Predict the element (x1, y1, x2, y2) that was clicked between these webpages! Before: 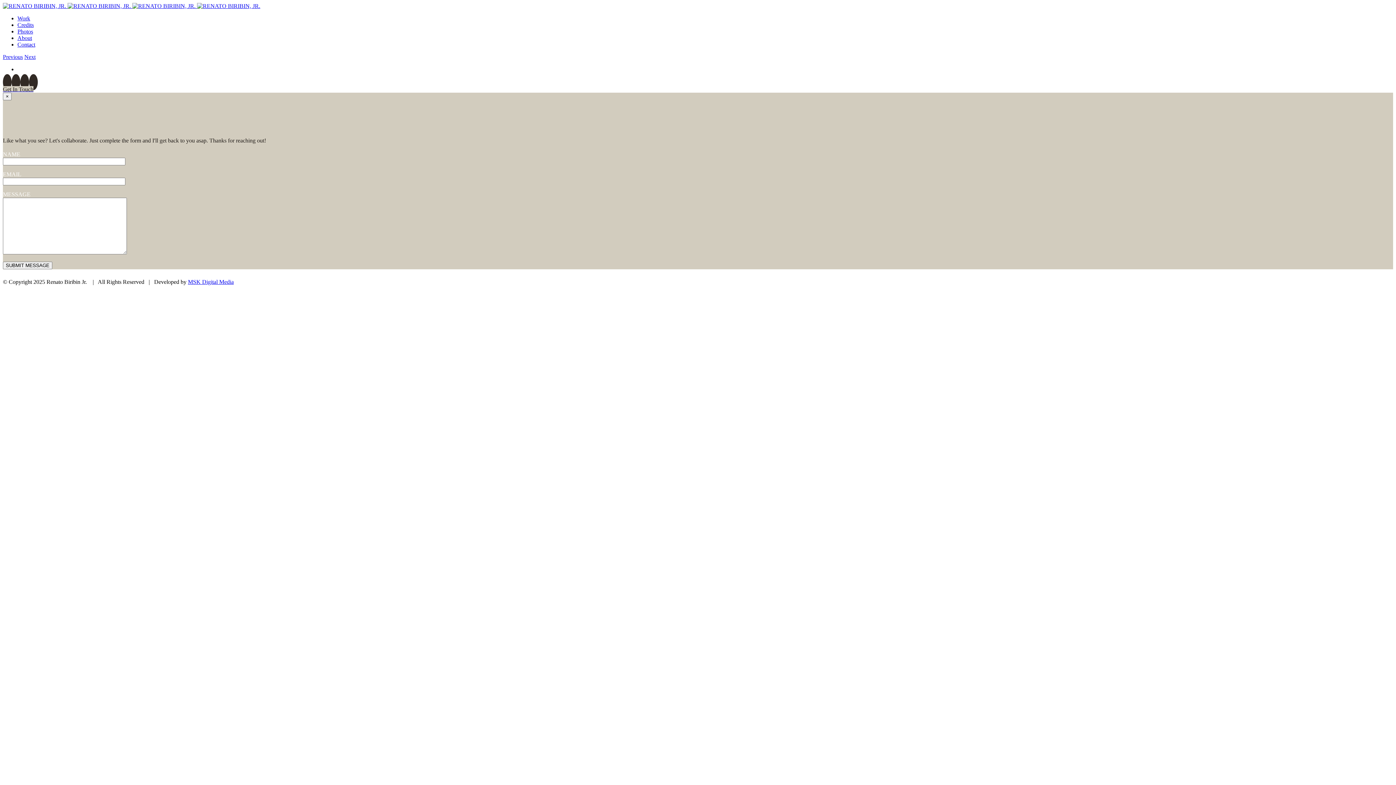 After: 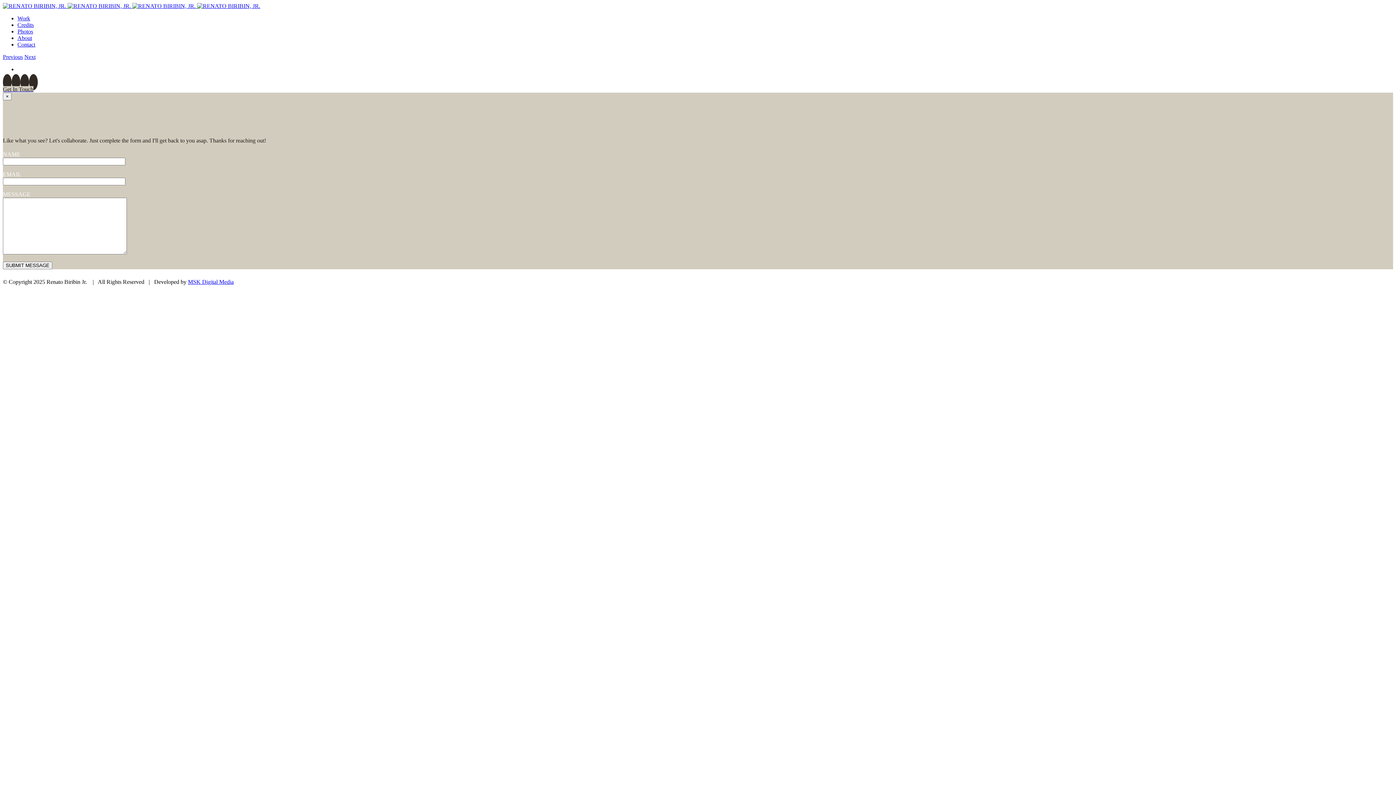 Action: label: Previous bbox: (2, 53, 22, 60)